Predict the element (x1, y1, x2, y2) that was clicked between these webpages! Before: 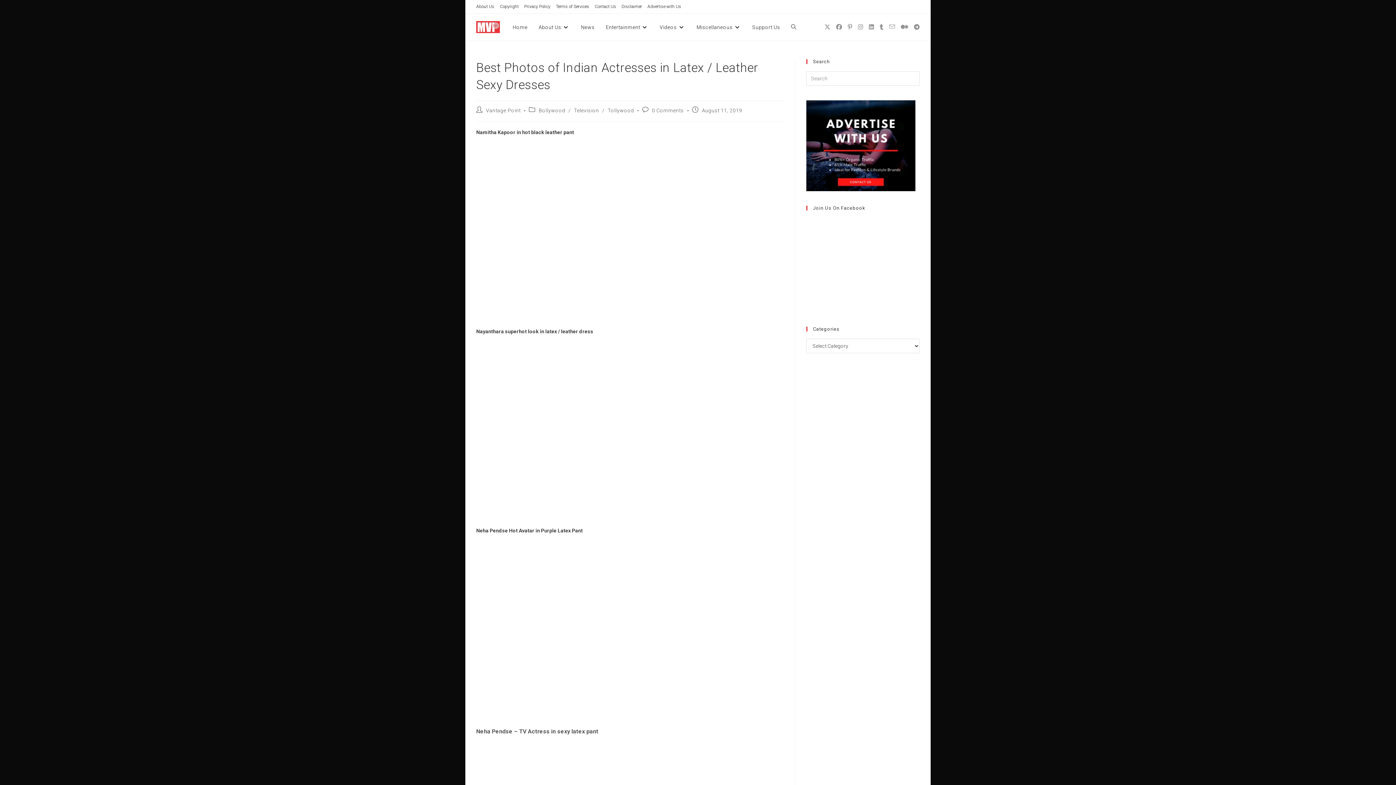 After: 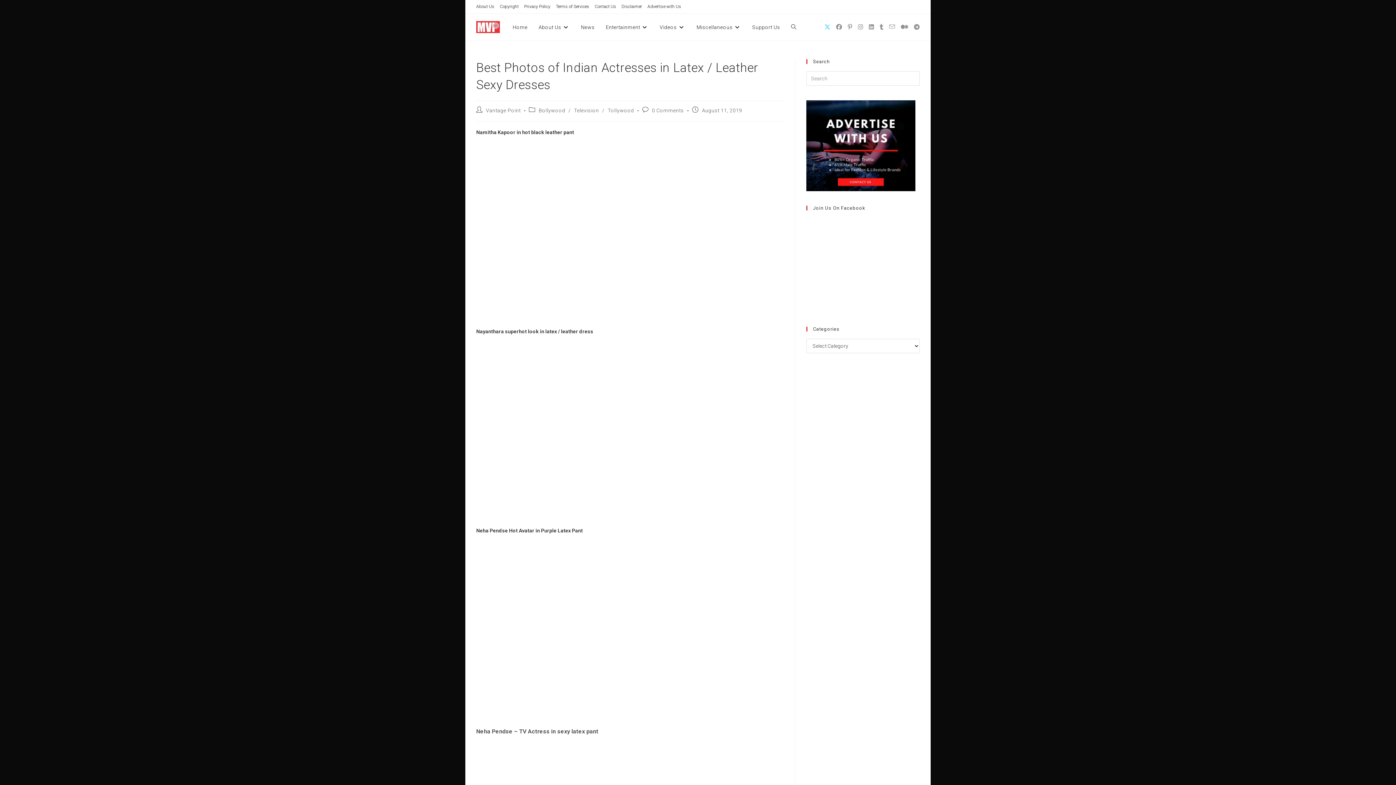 Action: bbox: (821, 24, 833, 30) label: X (opens in a new tab)